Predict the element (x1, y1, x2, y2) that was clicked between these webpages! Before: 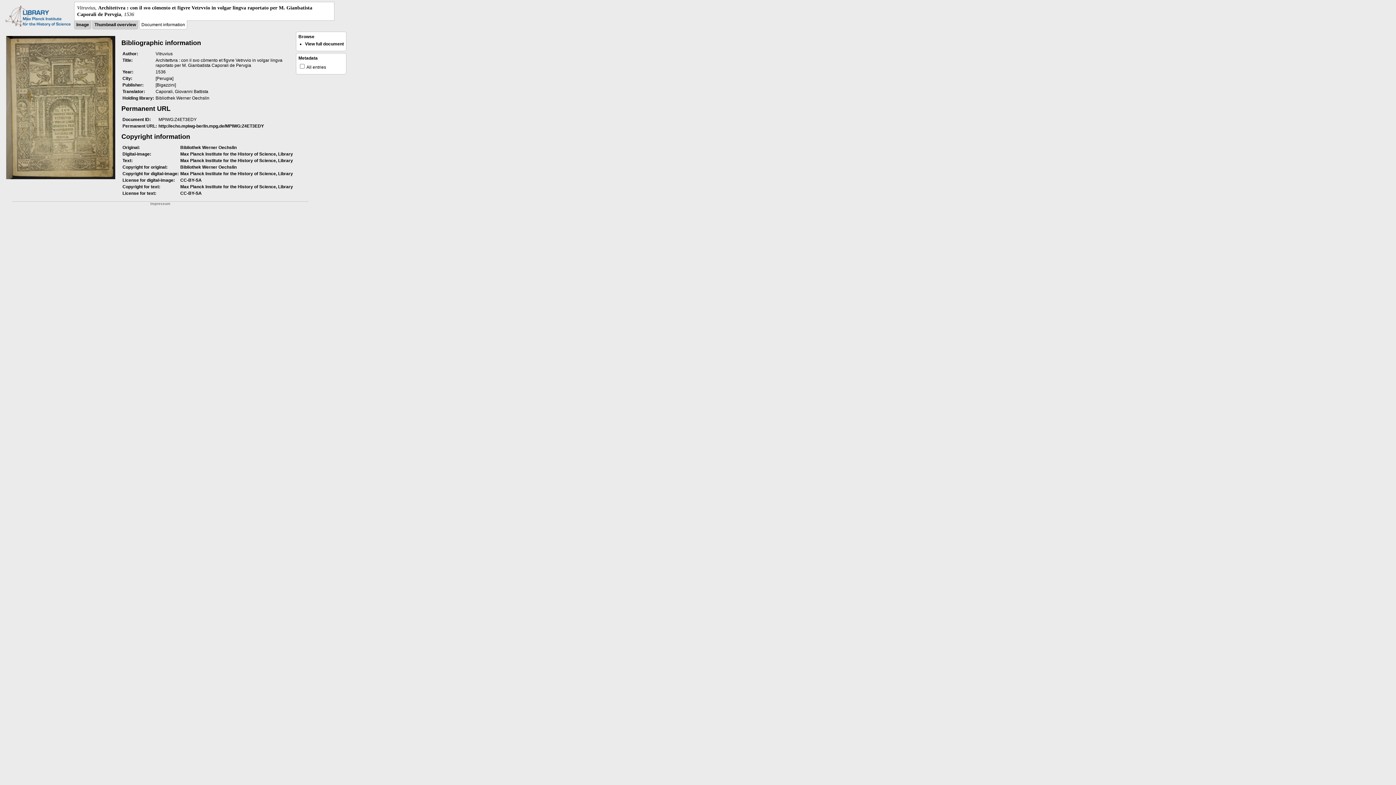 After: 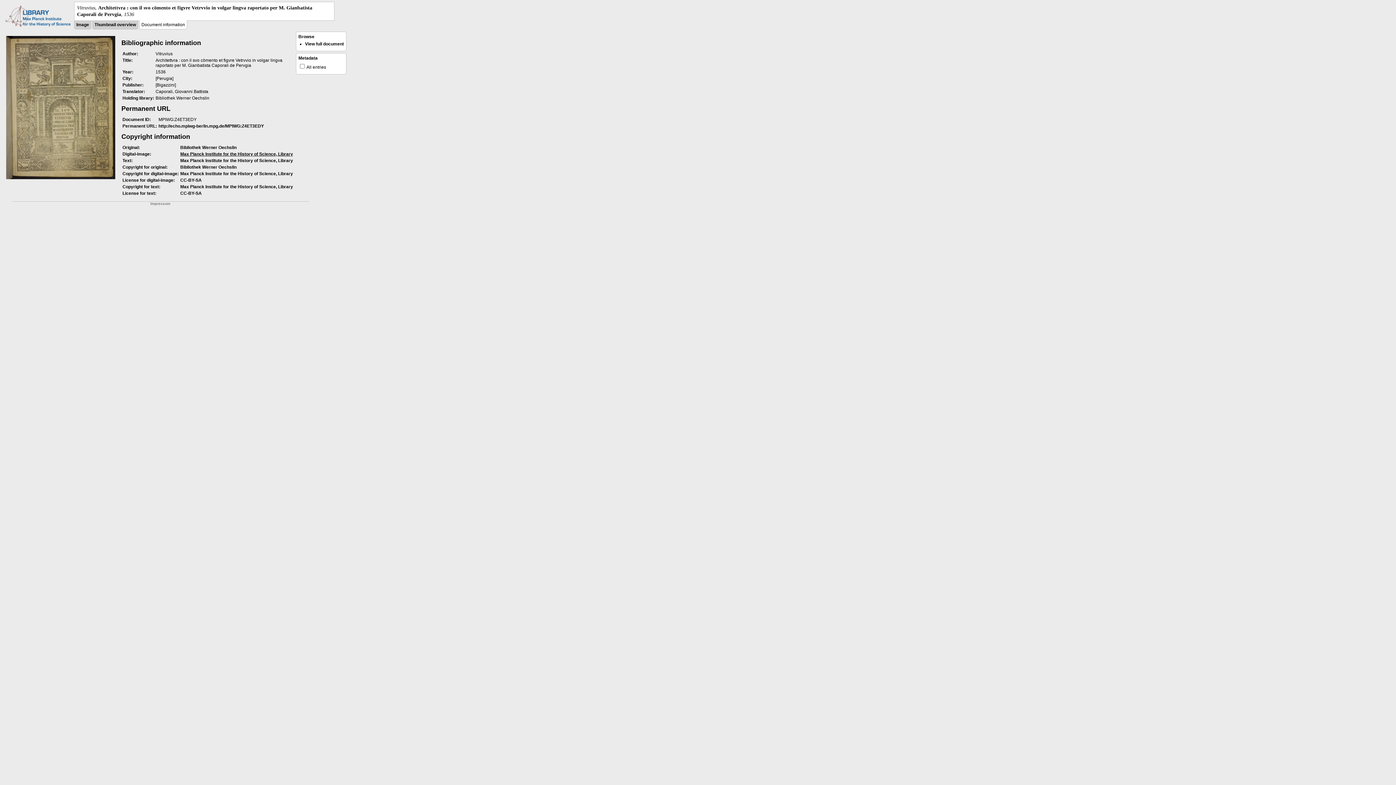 Action: bbox: (180, 151, 293, 156) label: Max Planck Institute for the History of Science, Library